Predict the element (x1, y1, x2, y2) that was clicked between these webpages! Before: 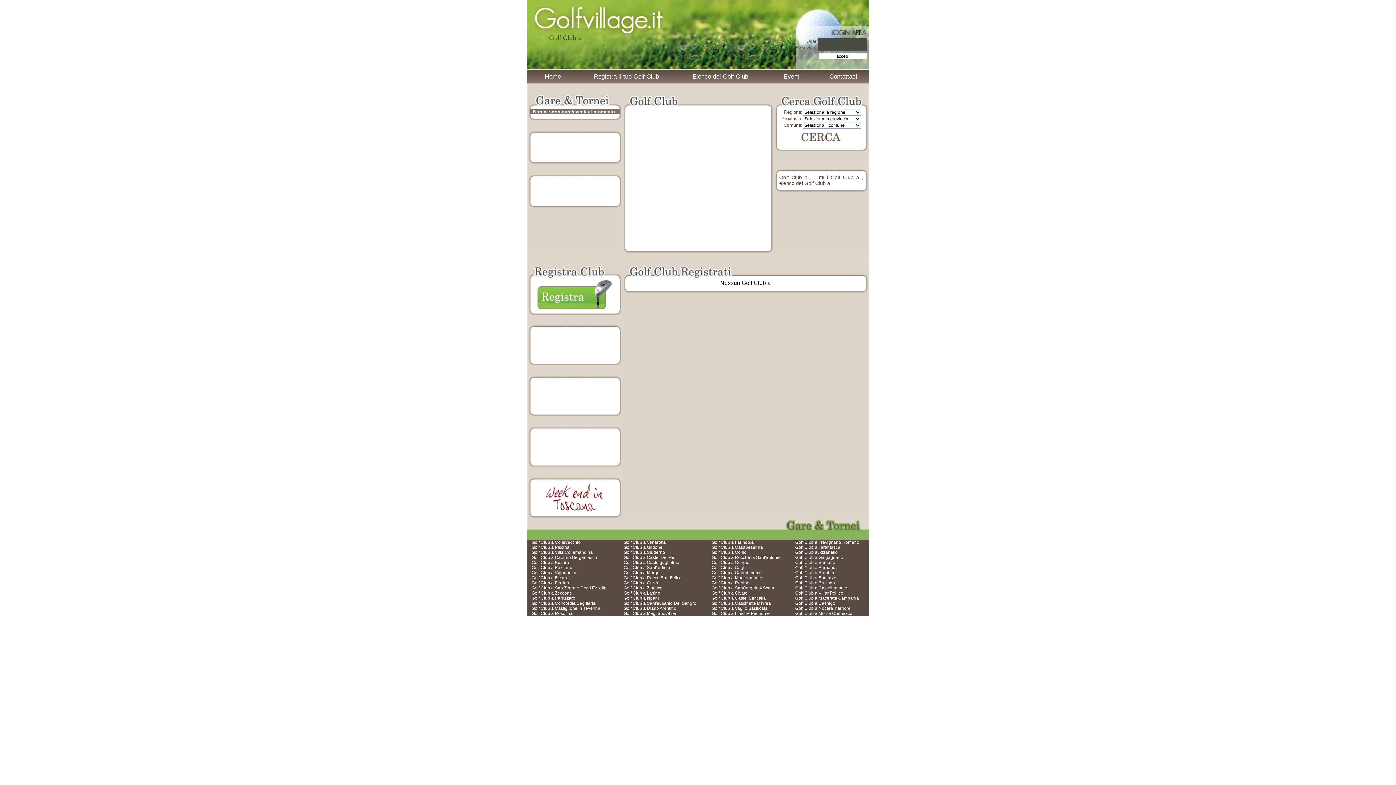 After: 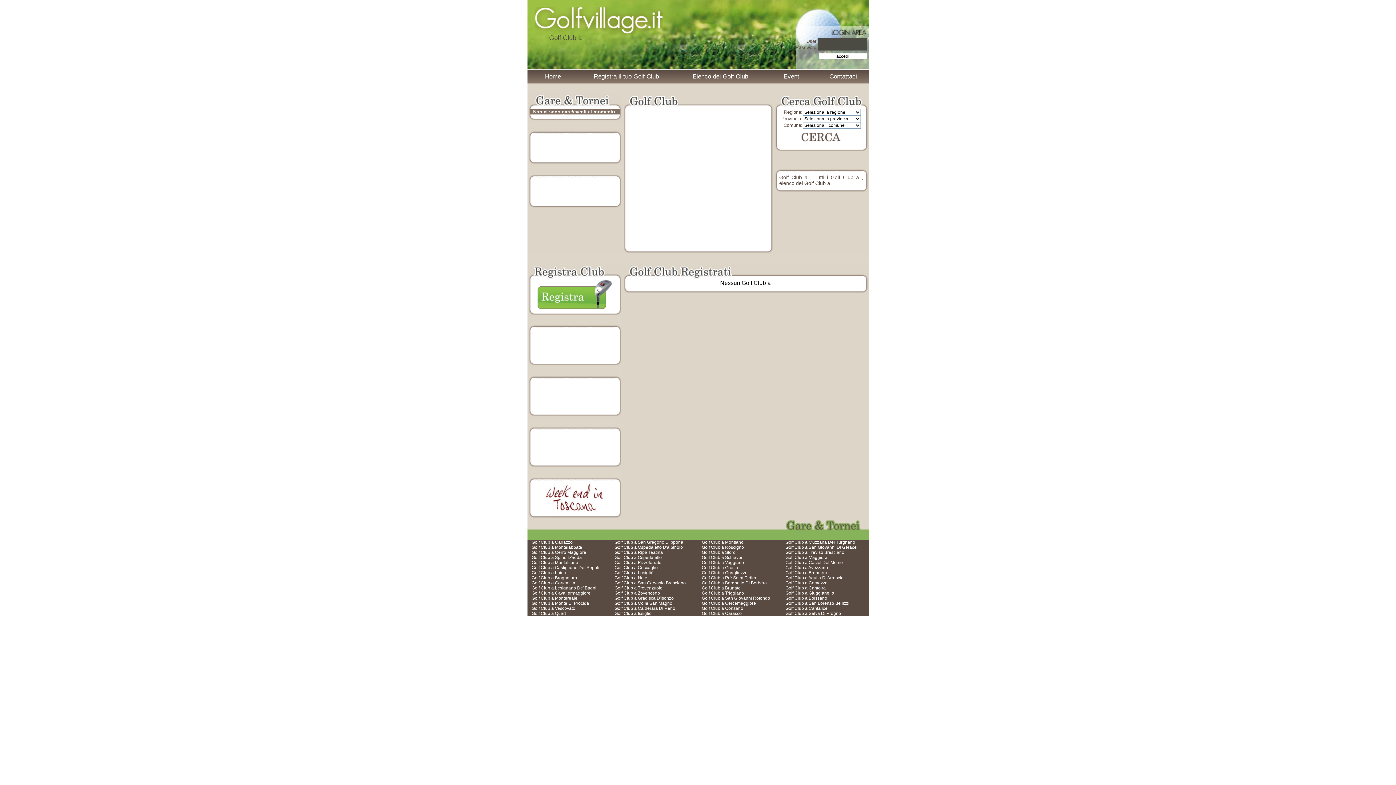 Action: bbox: (795, 611, 852, 616) label: Golf Club a Monte Cremasco